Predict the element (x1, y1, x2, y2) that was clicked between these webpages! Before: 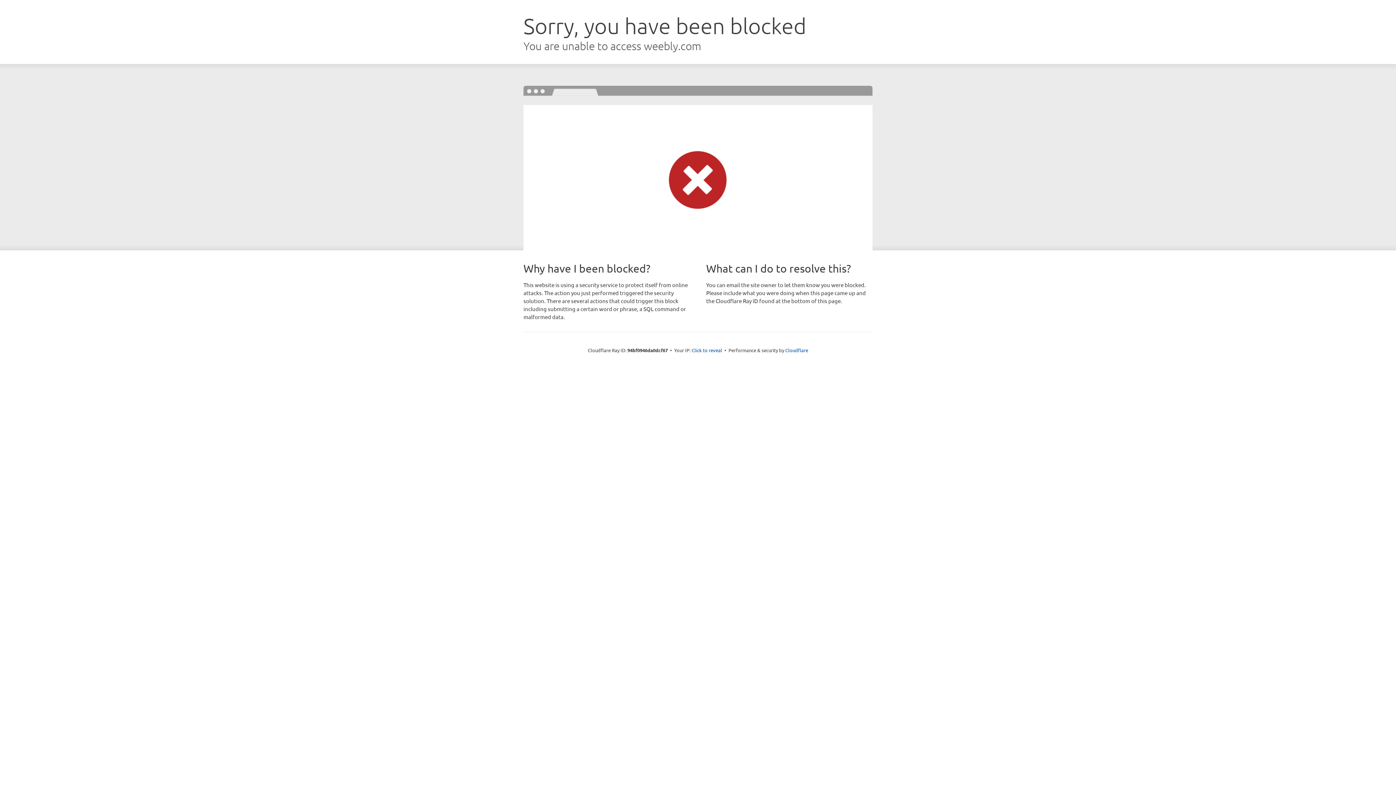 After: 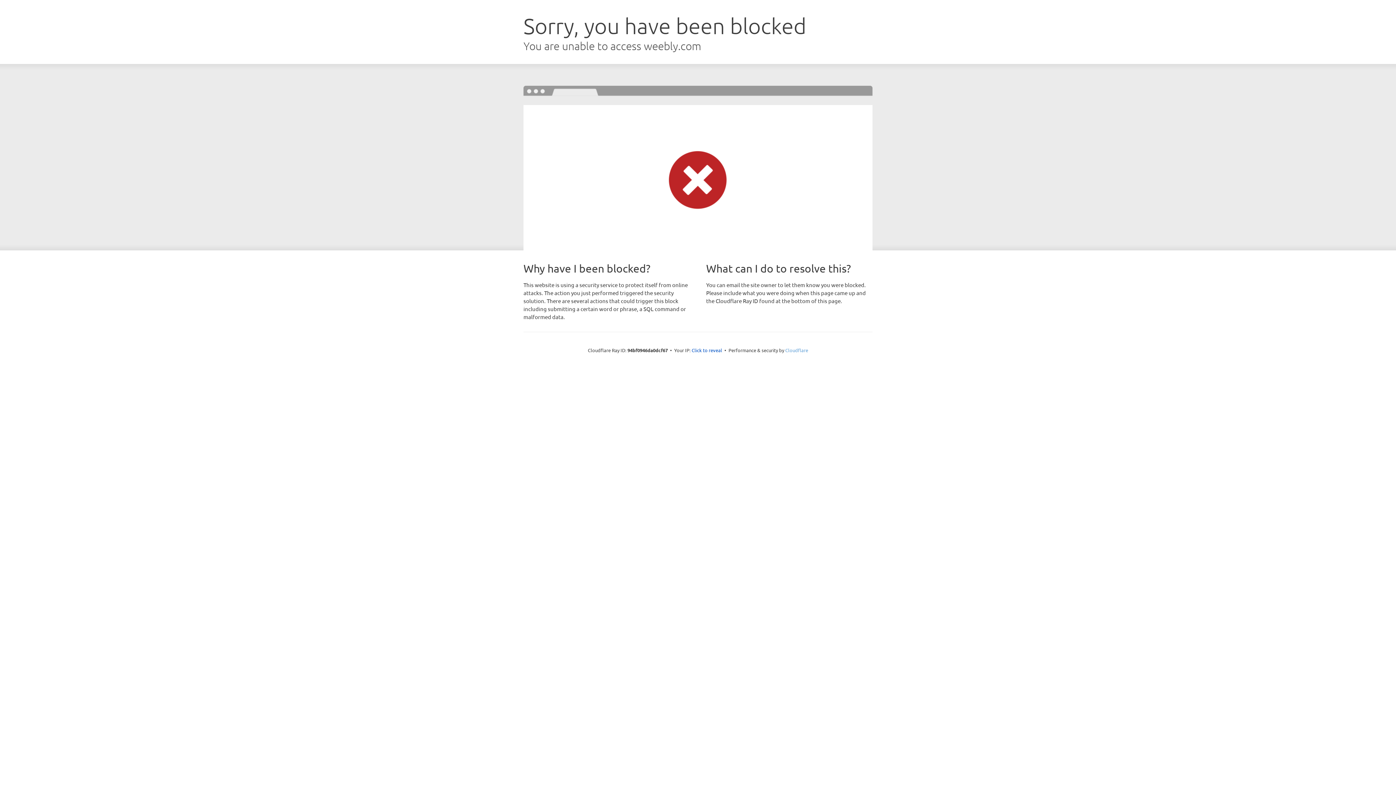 Action: bbox: (785, 347, 808, 353) label: Cloudflare